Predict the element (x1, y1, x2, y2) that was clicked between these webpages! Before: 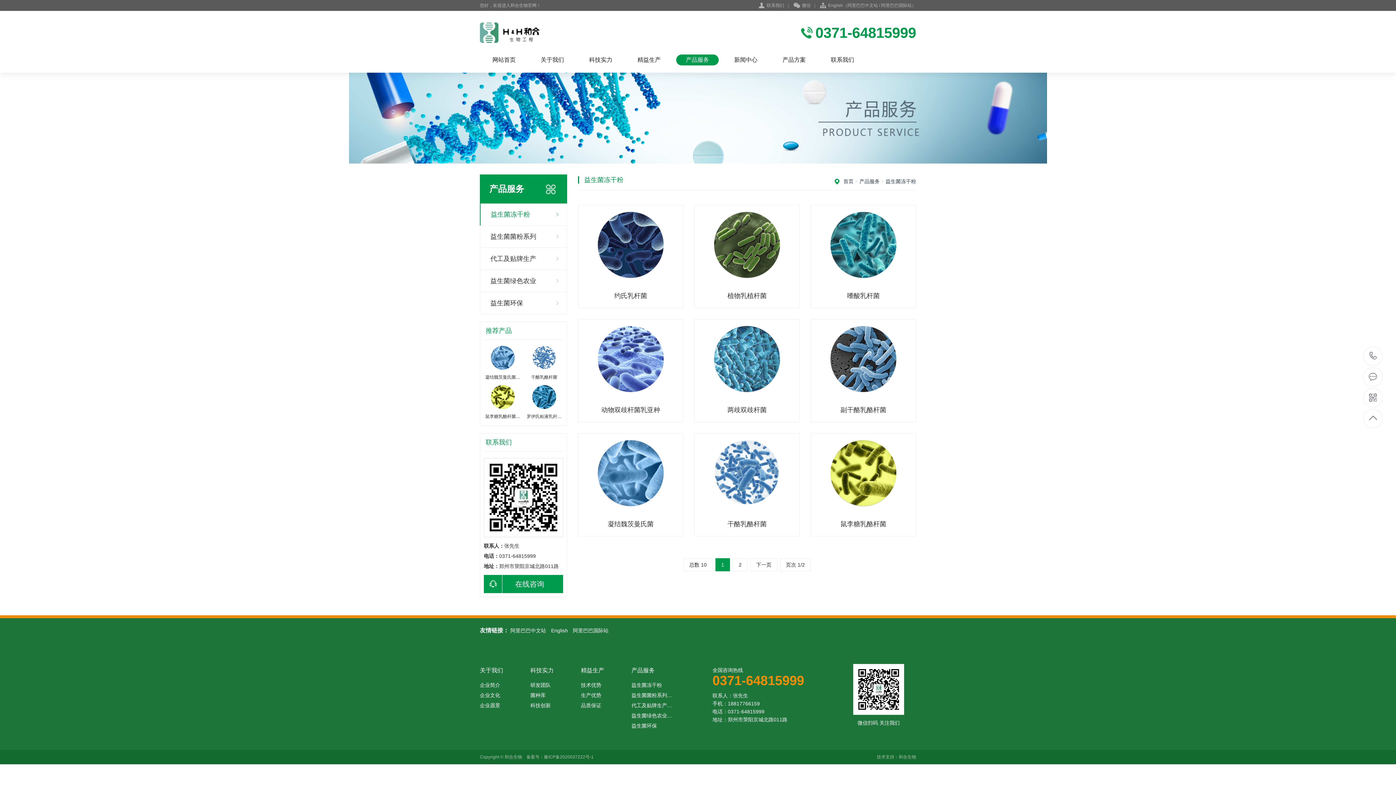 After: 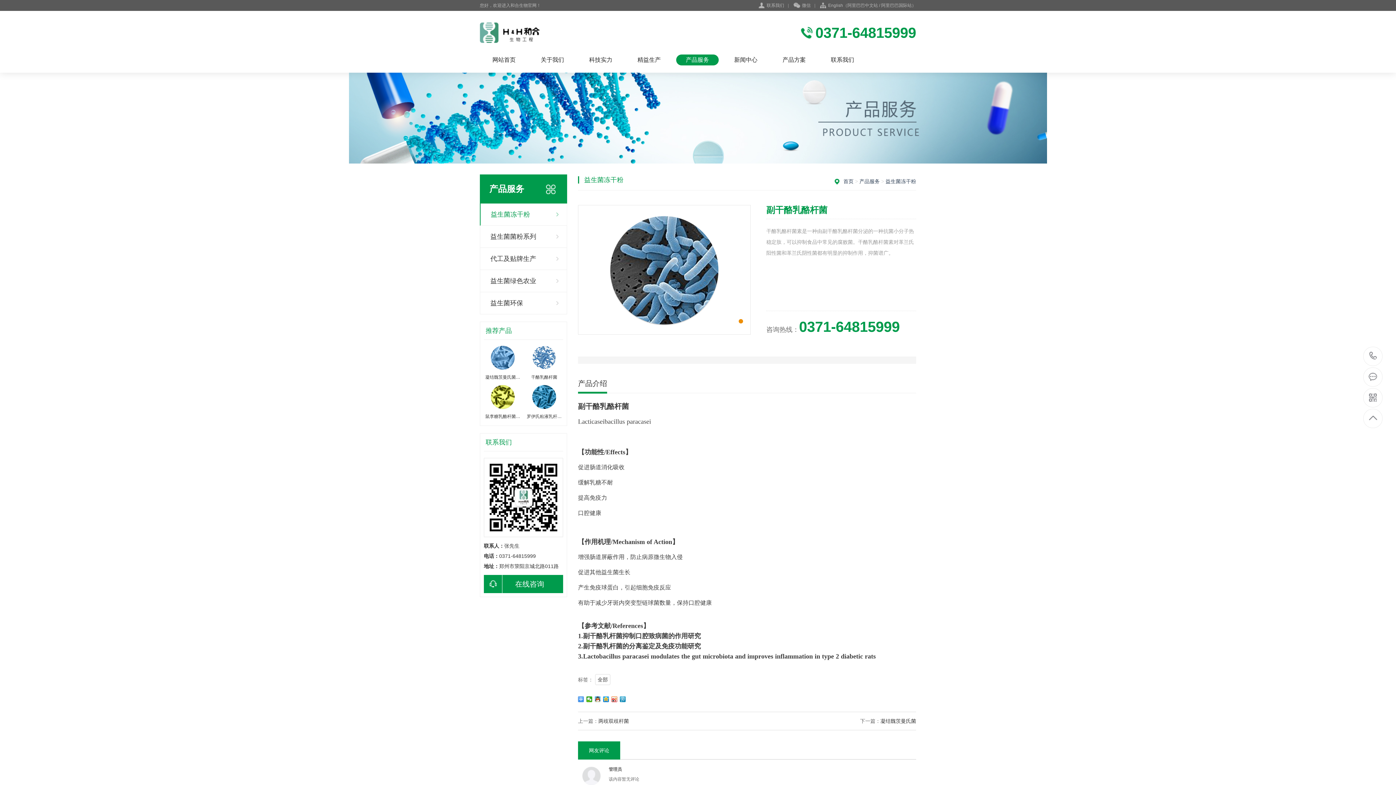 Action: label: 副干酪乳酪杆菌 bbox: (811, 319, 916, 422)